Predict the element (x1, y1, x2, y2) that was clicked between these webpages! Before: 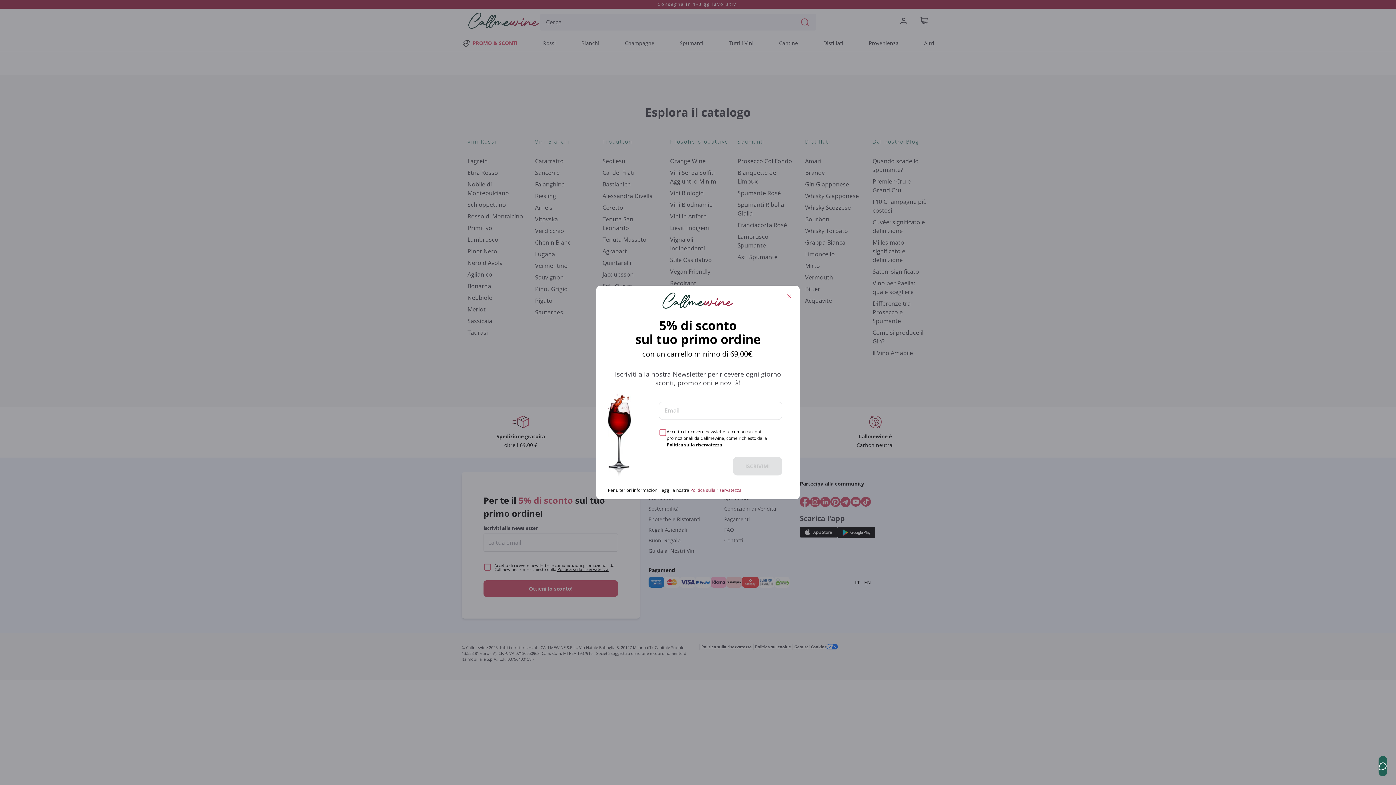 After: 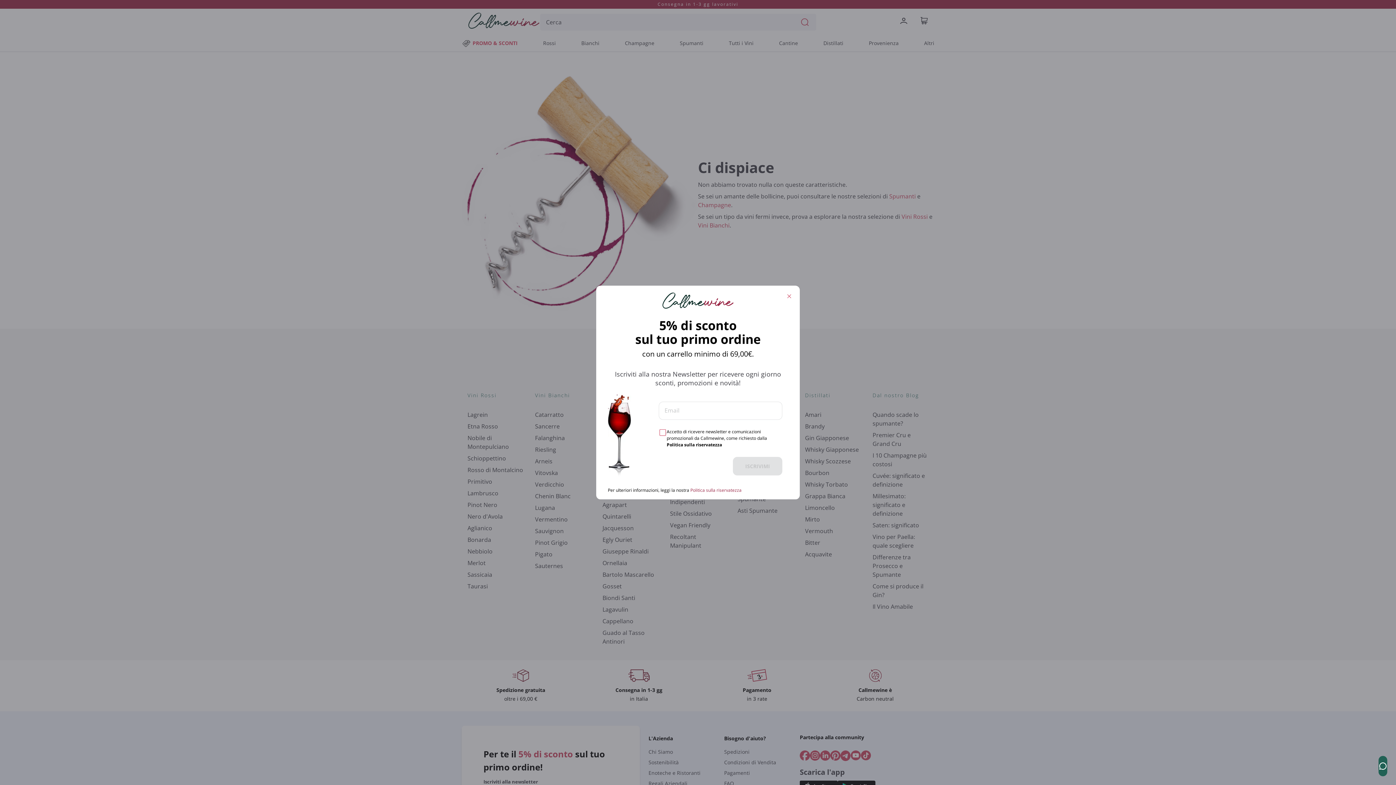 Action: label: Politica sulla riservatezza bbox: (690, 487, 741, 493)